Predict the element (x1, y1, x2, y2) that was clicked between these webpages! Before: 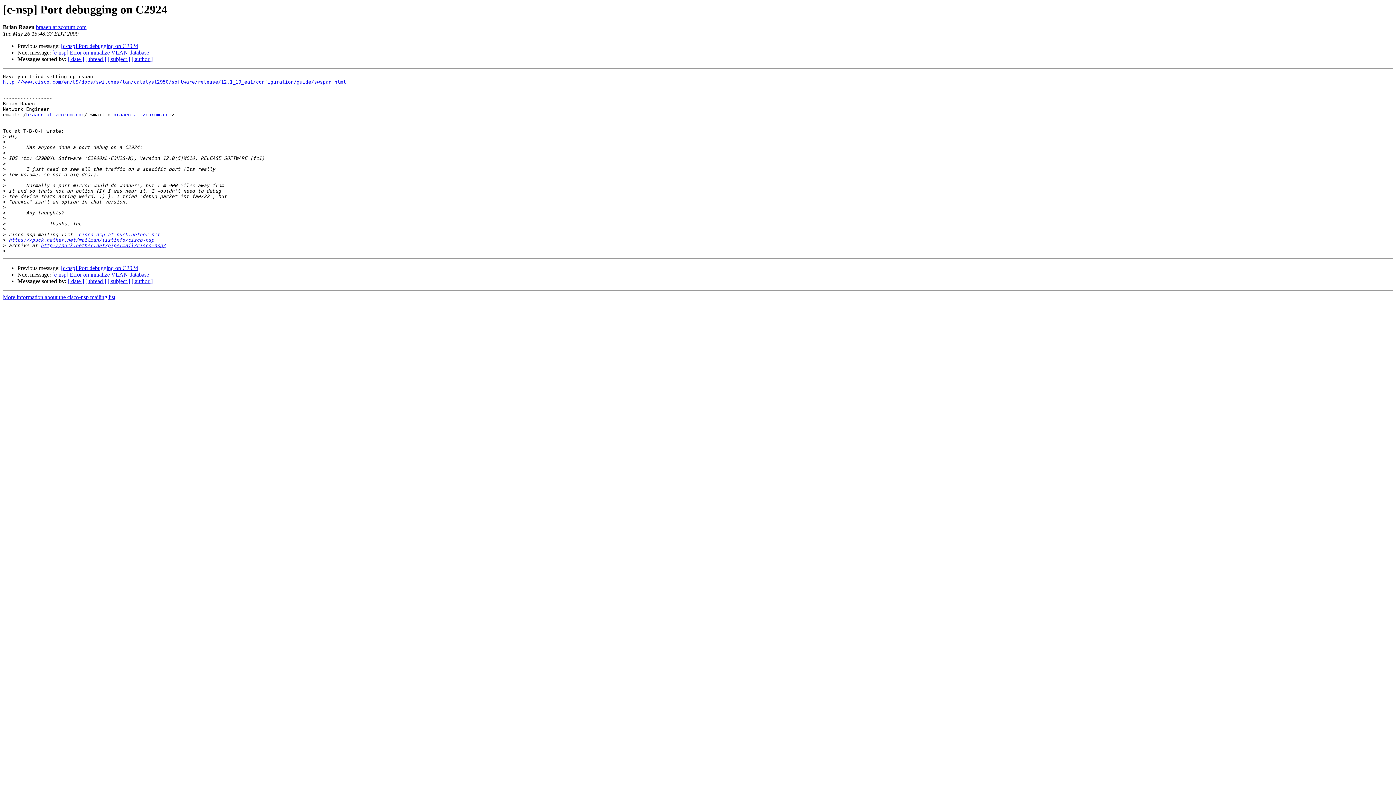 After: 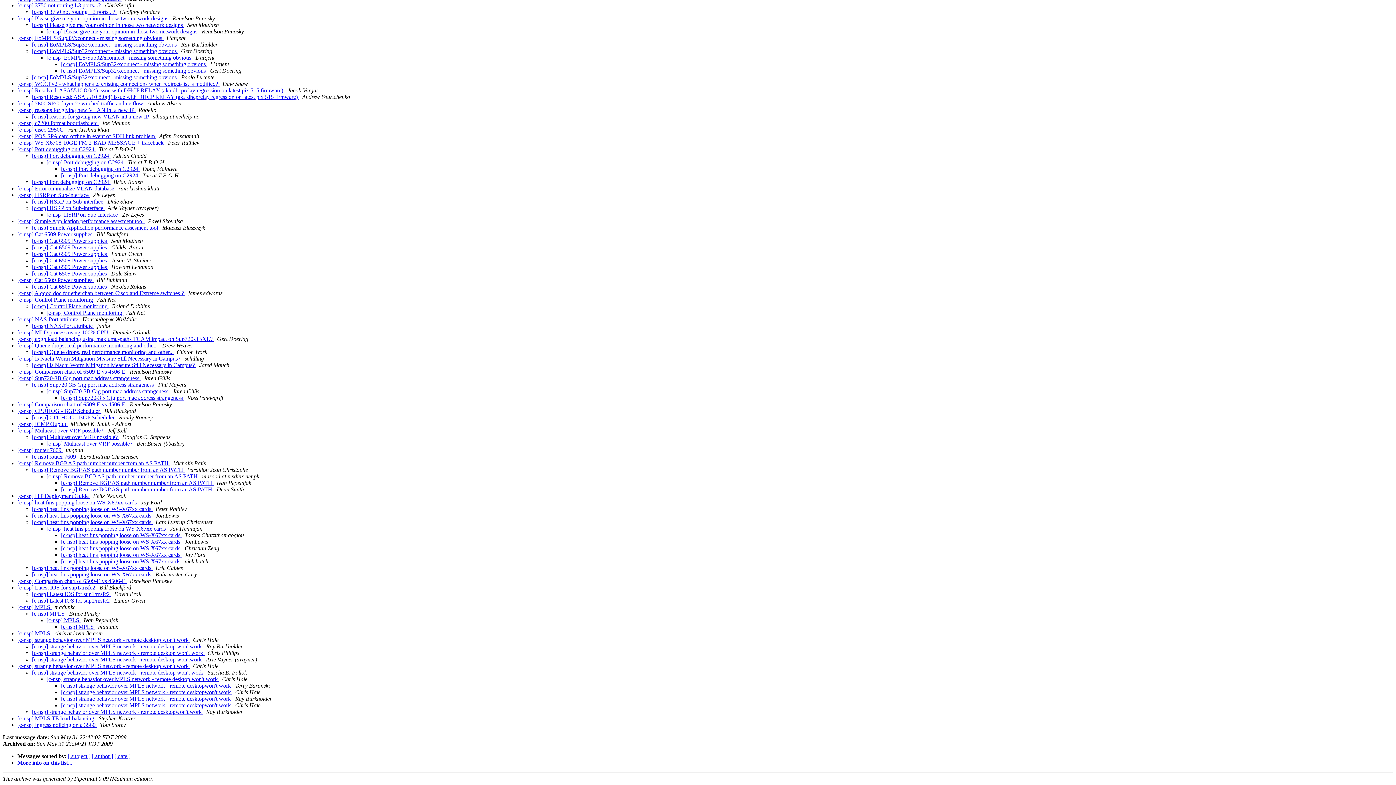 Action: label: [ thread ] bbox: (85, 56, 106, 62)